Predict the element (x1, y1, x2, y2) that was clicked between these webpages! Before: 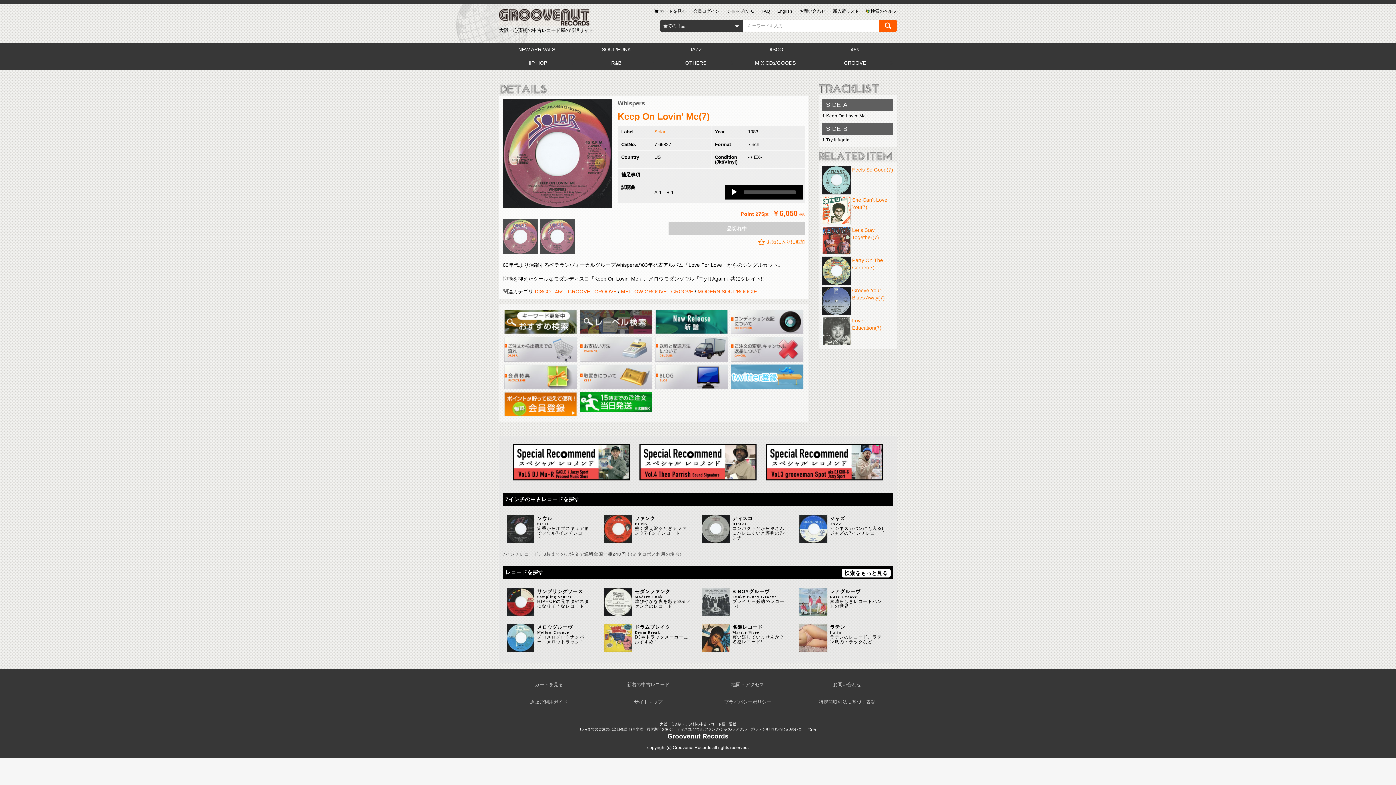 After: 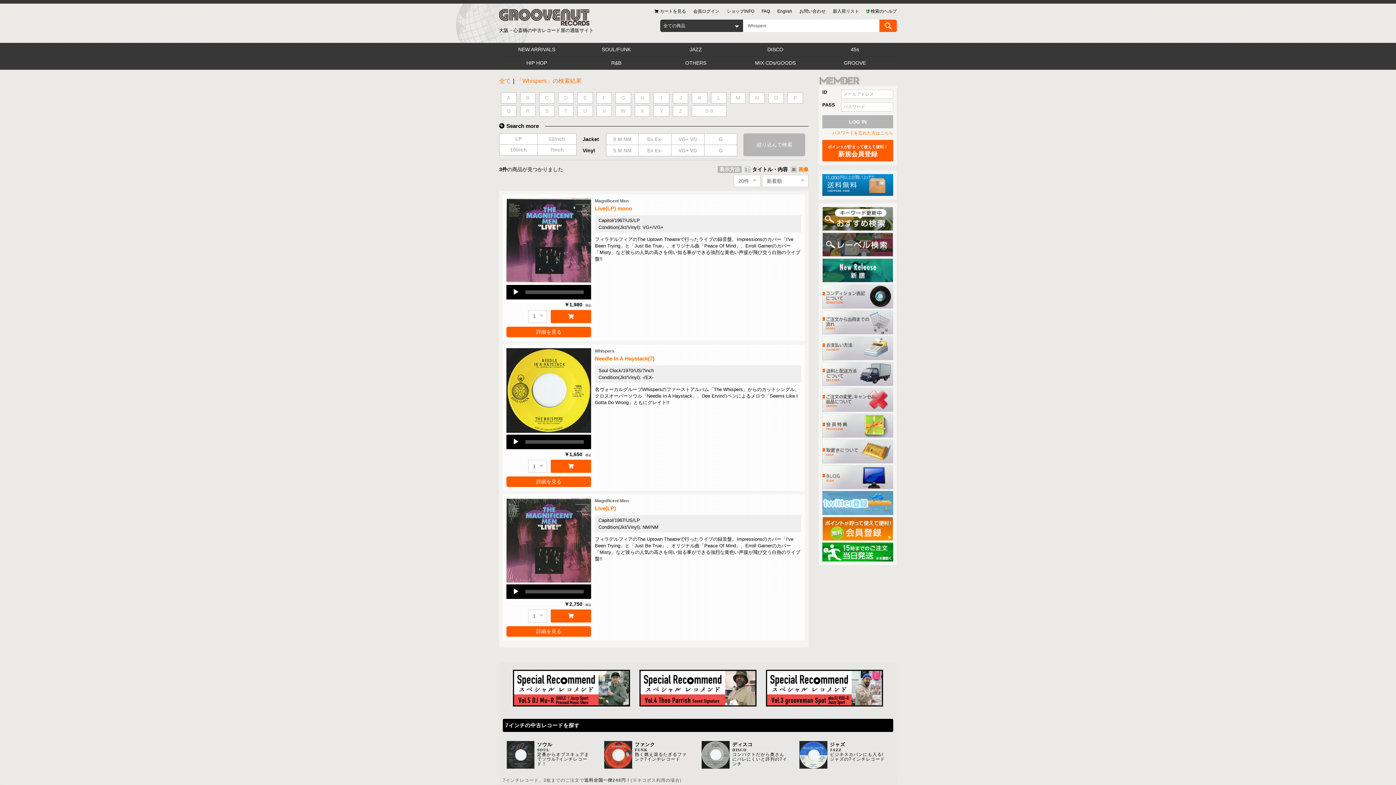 Action: bbox: (617, 100, 645, 107) label: Whispers